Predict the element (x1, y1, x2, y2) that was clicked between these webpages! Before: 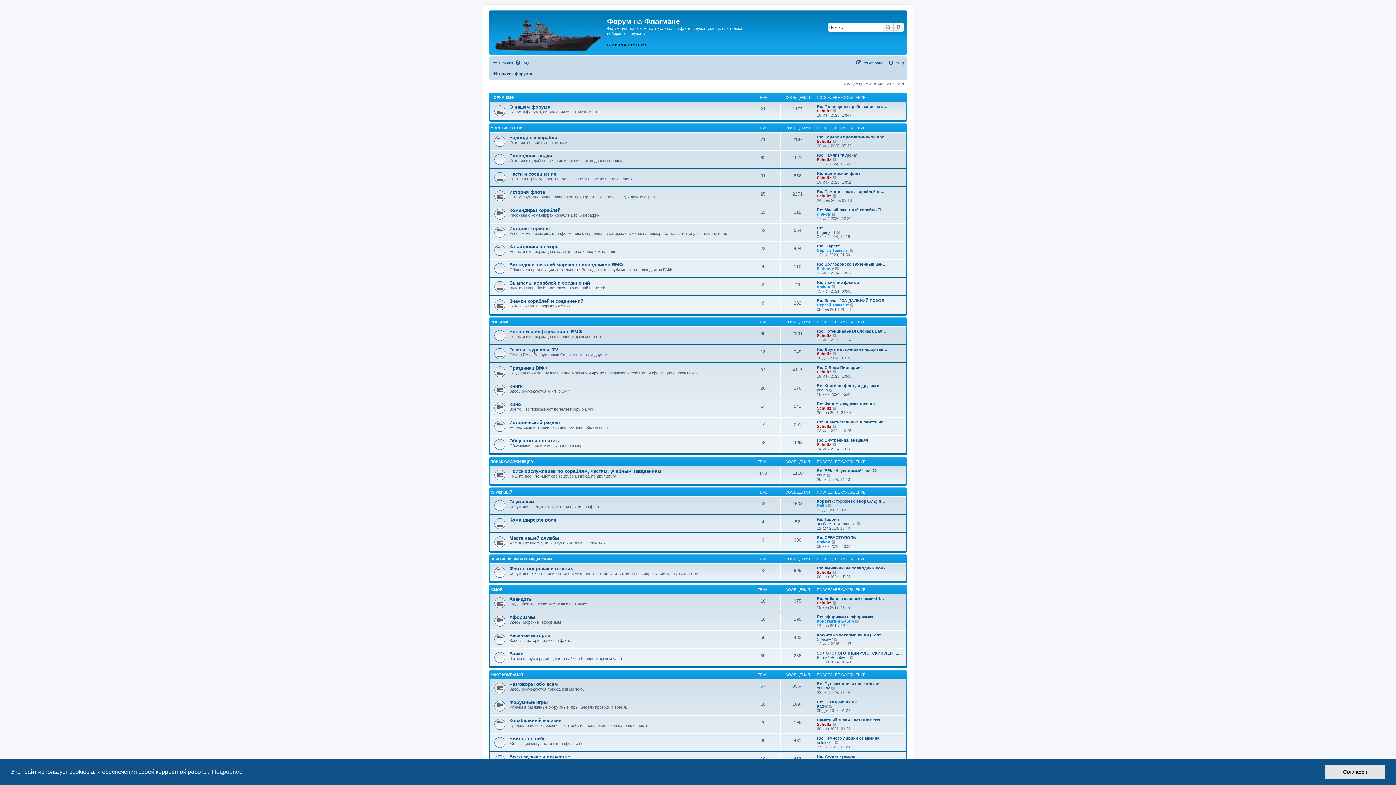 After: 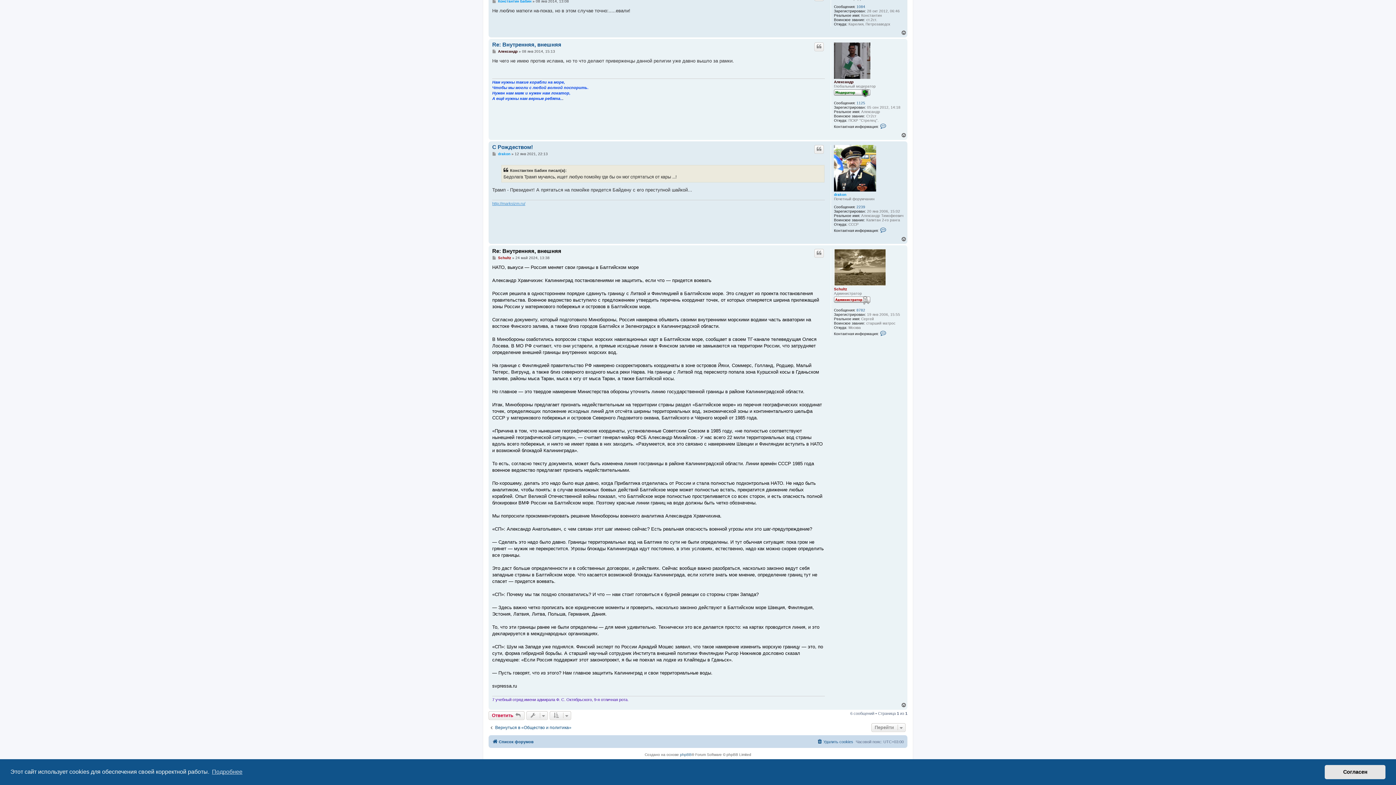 Action: label: Re: Внутренняя, внешняя bbox: (817, 438, 868, 442)